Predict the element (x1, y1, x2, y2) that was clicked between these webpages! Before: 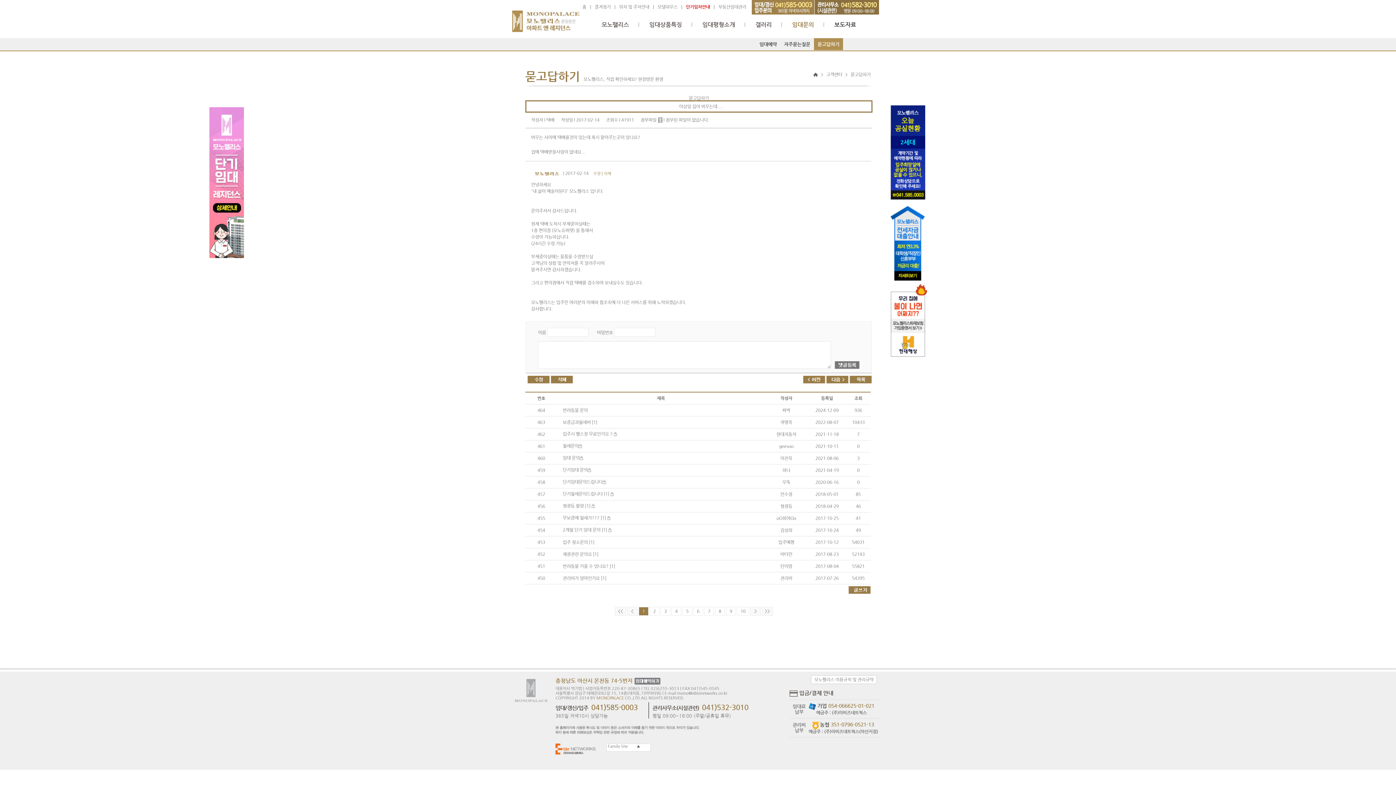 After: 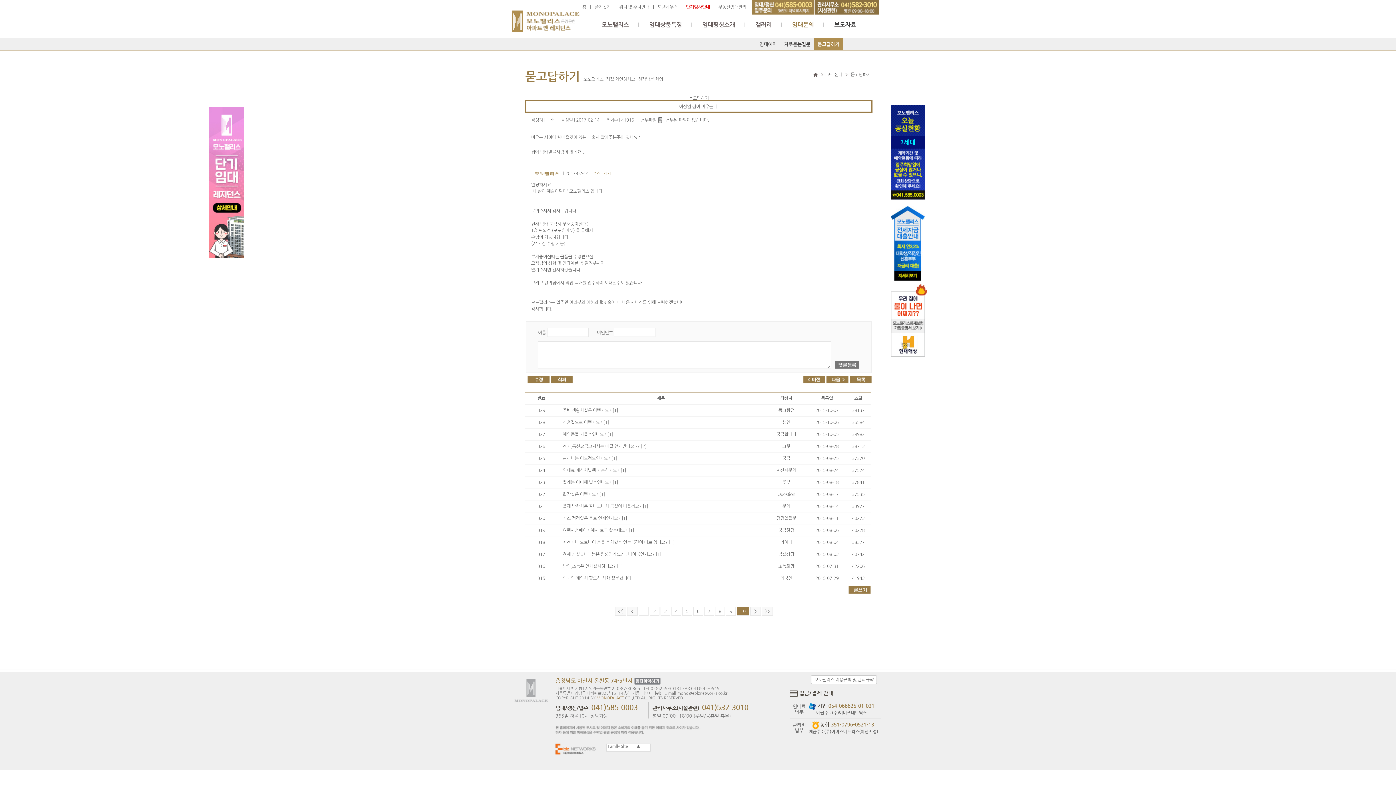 Action: bbox: (737, 607, 749, 616) label: 10